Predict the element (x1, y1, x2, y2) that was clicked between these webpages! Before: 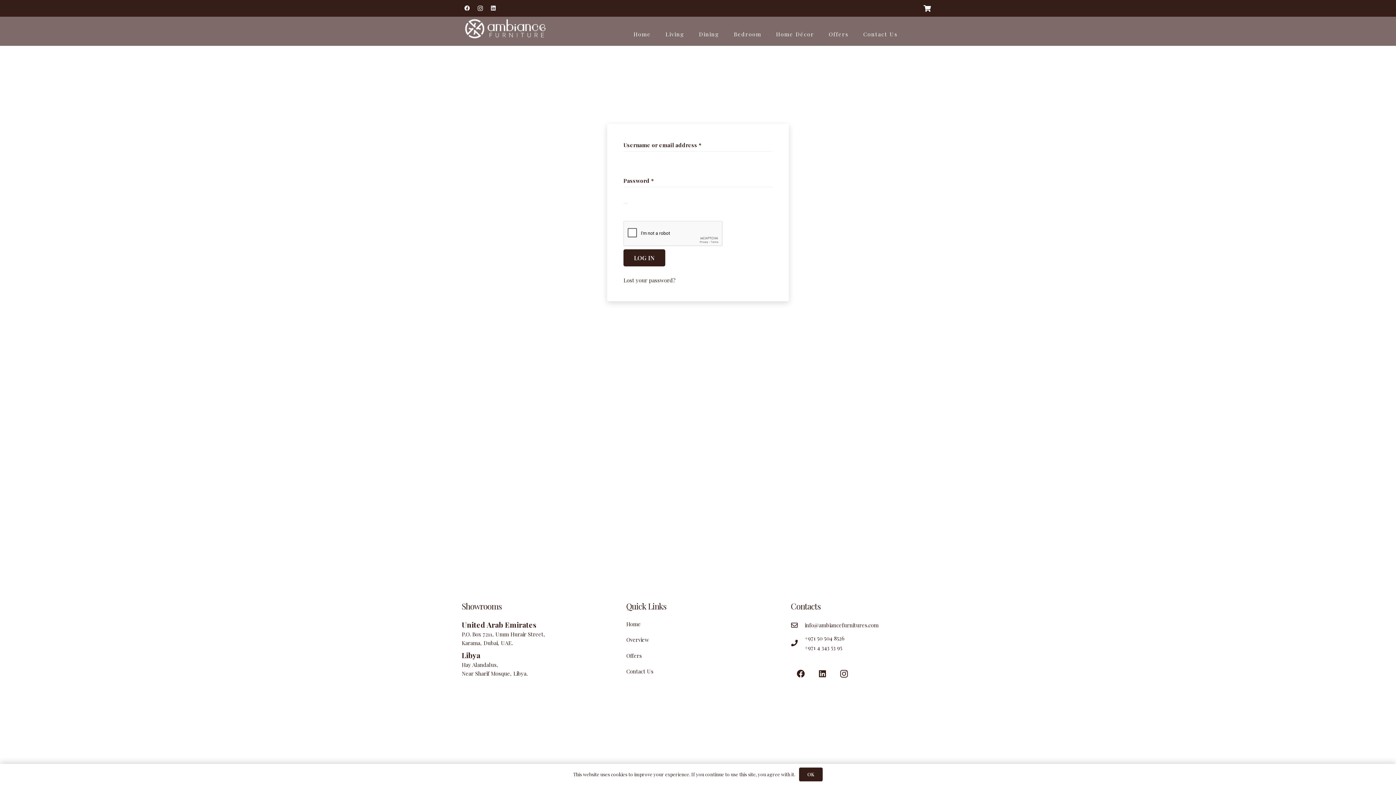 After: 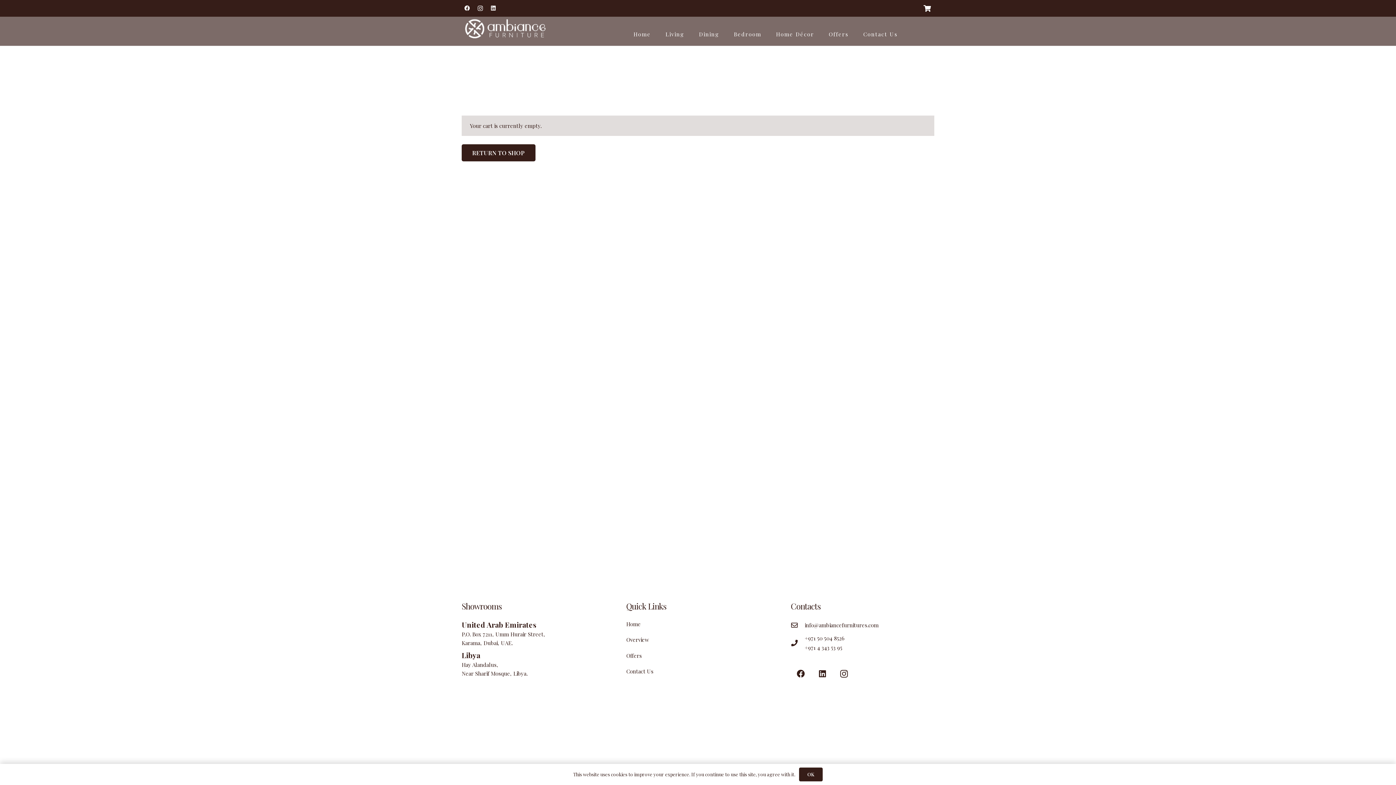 Action: bbox: (920, 0, 934, 16) label: Cart